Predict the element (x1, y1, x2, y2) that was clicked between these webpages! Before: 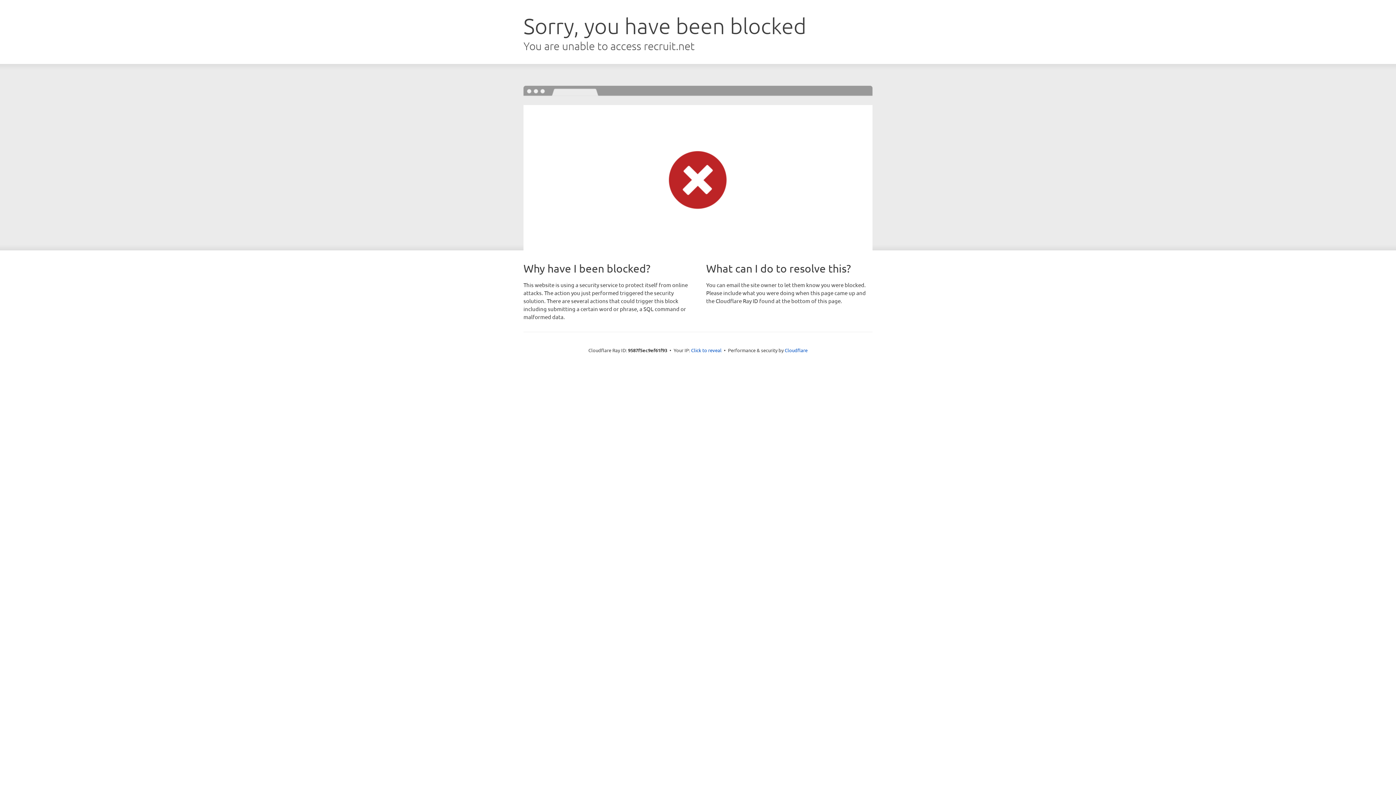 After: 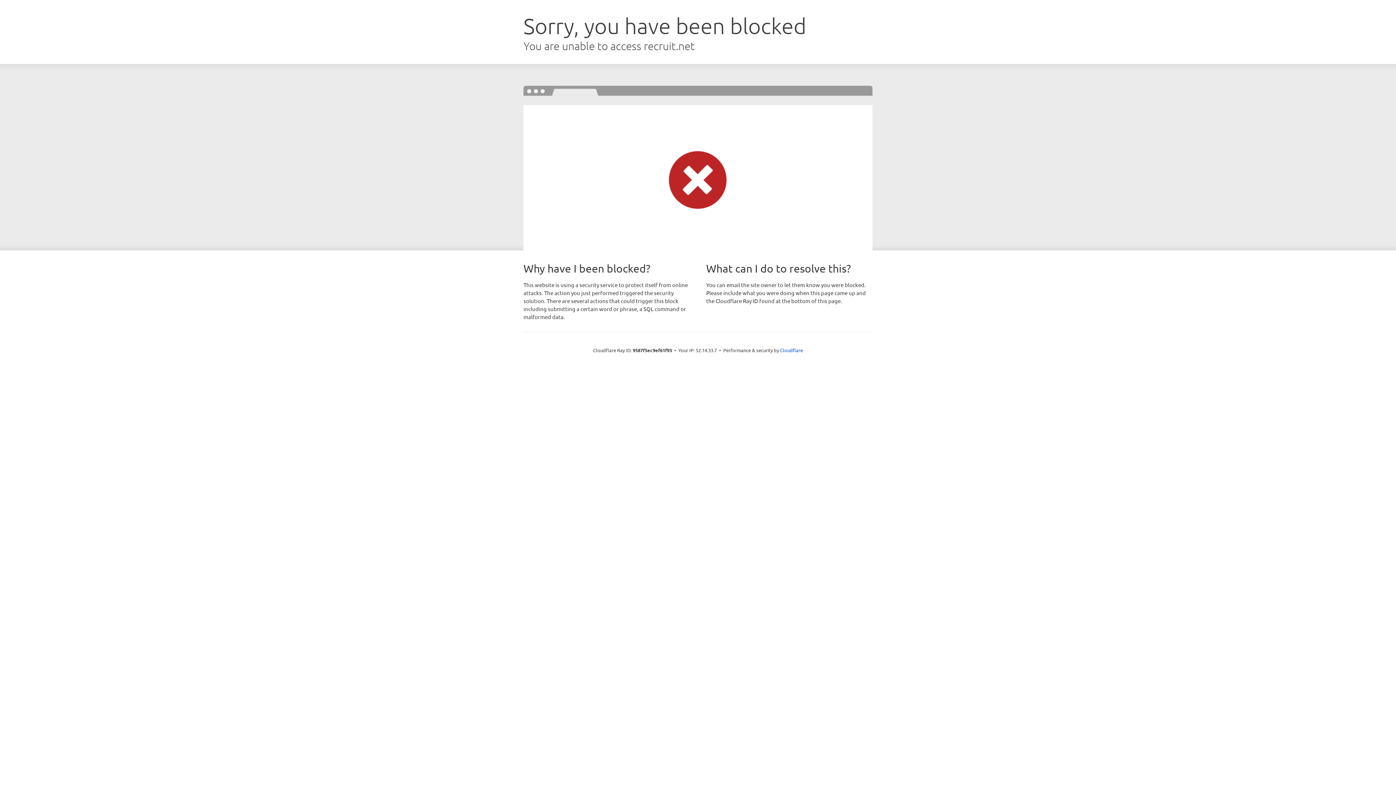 Action: label: Click to reveal bbox: (691, 346, 721, 353)